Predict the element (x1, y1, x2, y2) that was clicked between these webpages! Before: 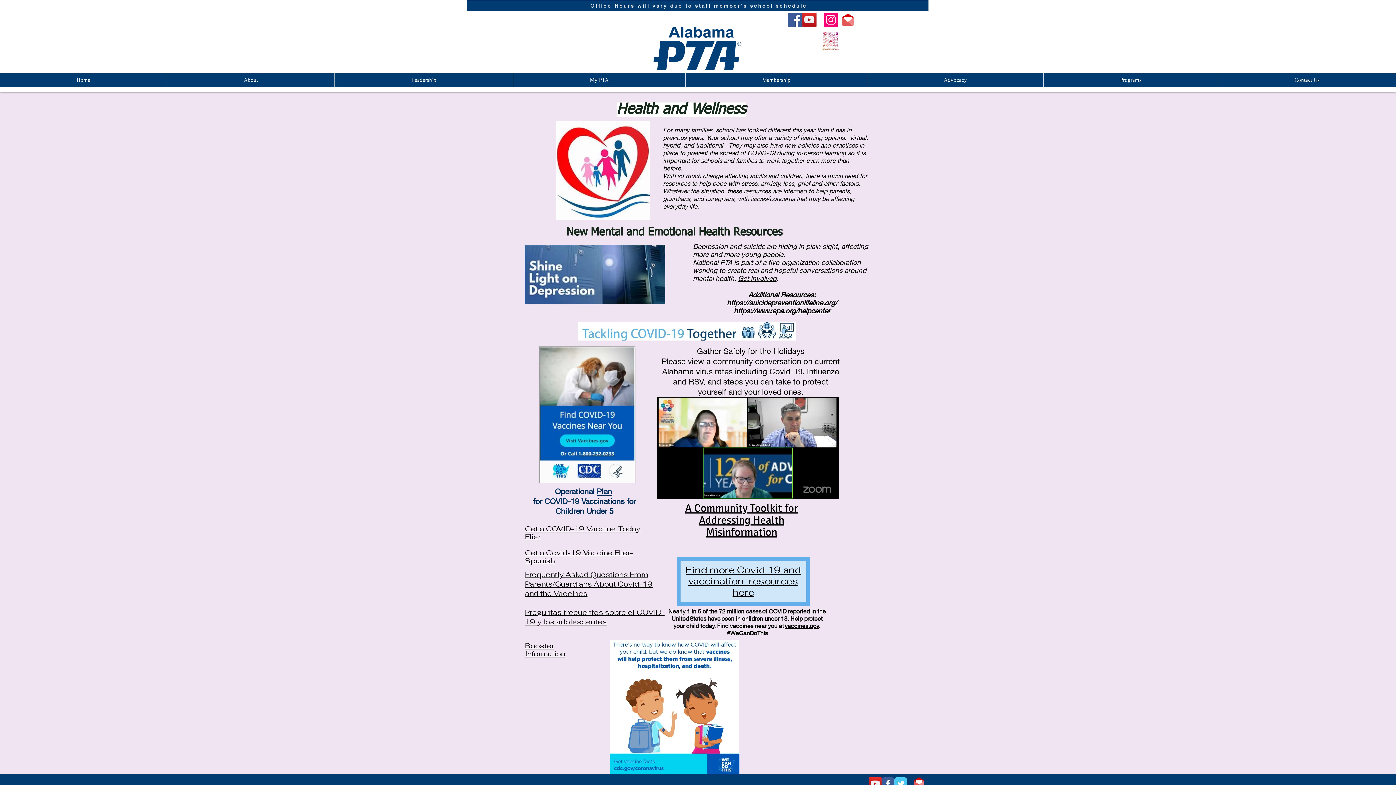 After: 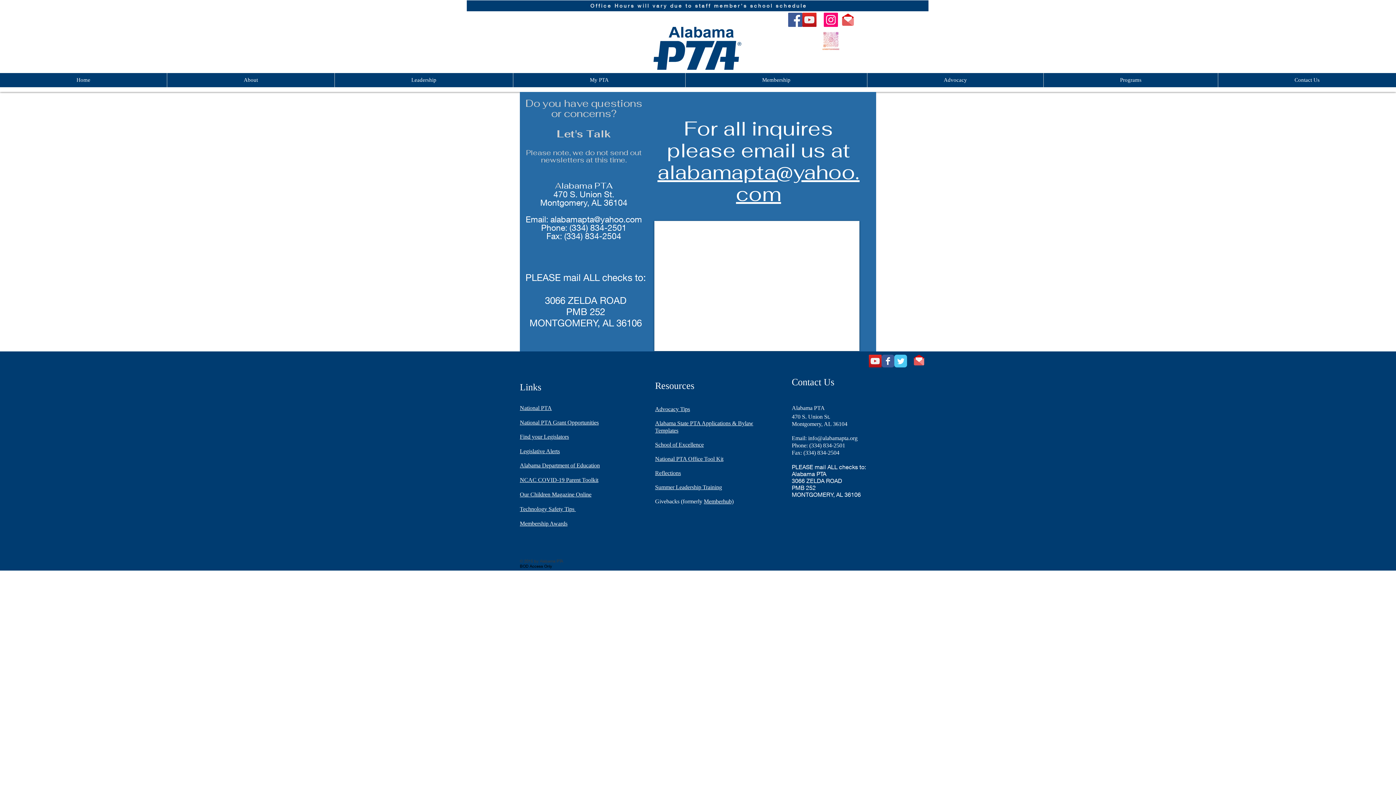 Action: label: Contact Us bbox: (1218, 73, 1396, 87)